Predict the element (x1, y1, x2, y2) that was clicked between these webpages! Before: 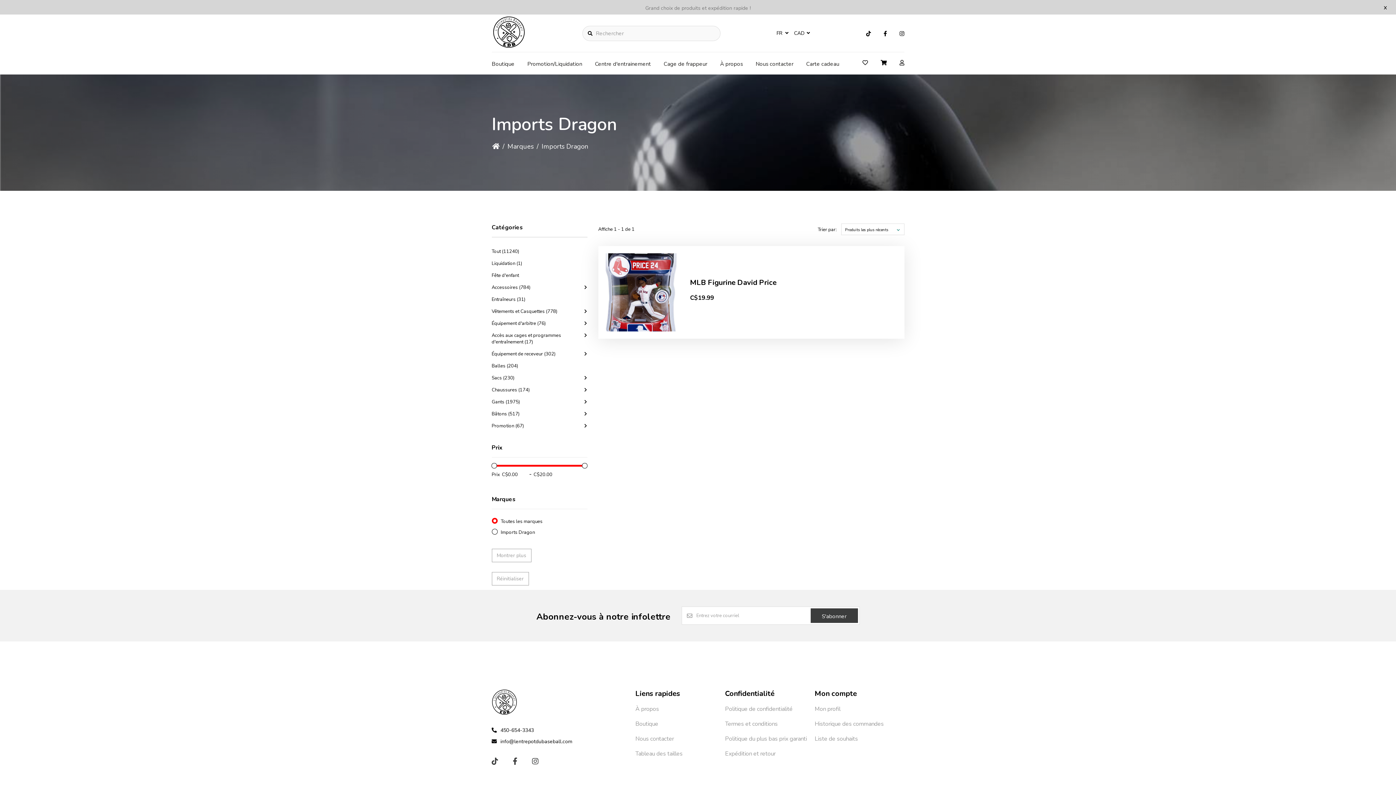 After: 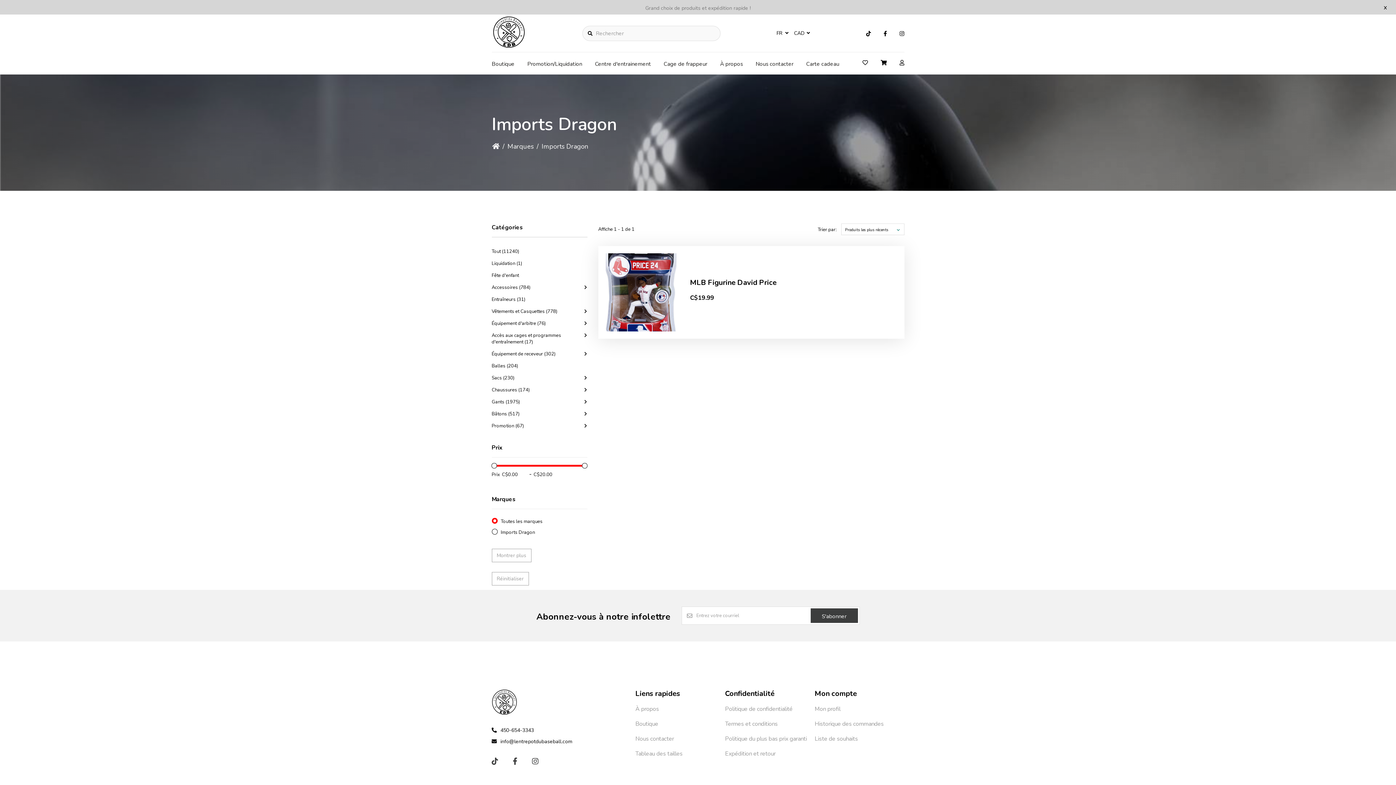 Action: bbox: (491, 736, 609, 745) label: info@lentrepotdubaseball.com